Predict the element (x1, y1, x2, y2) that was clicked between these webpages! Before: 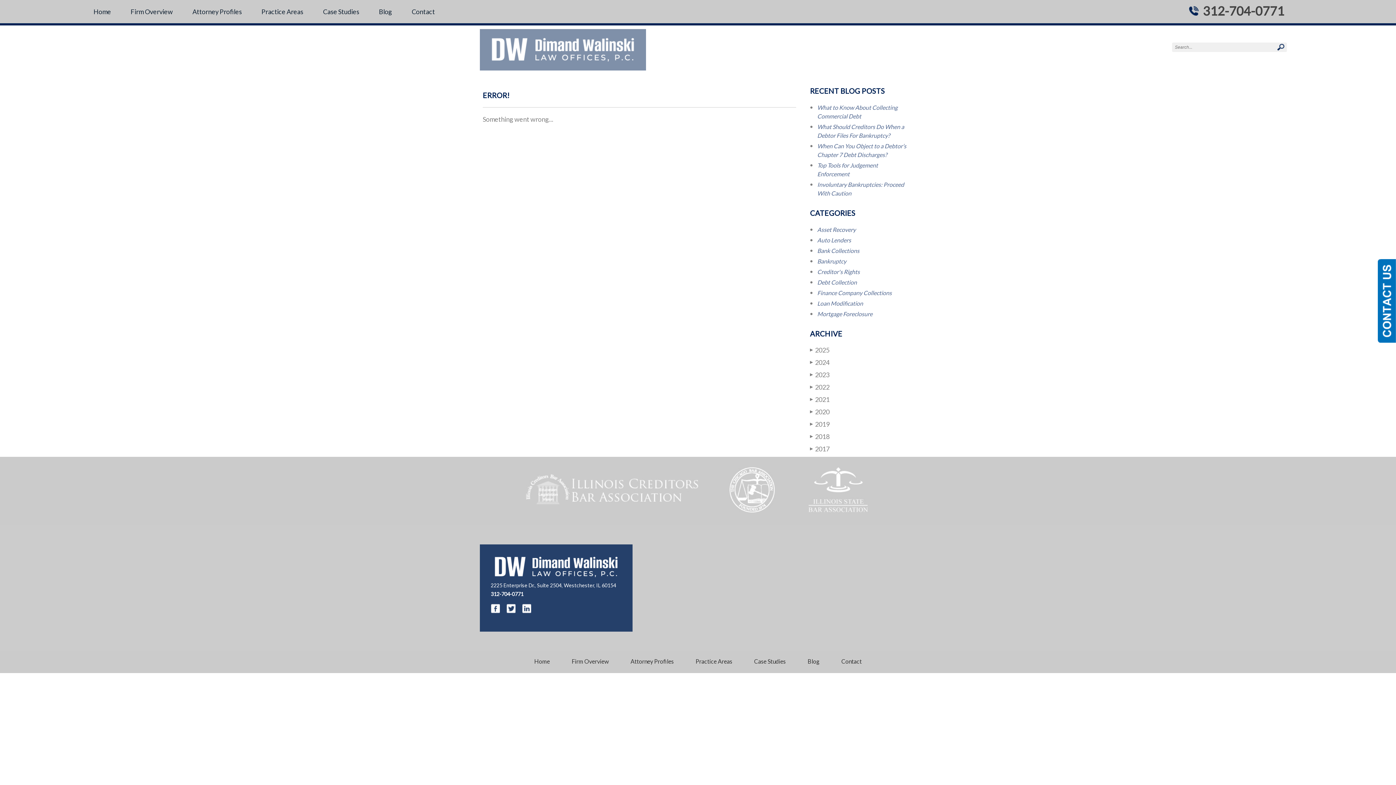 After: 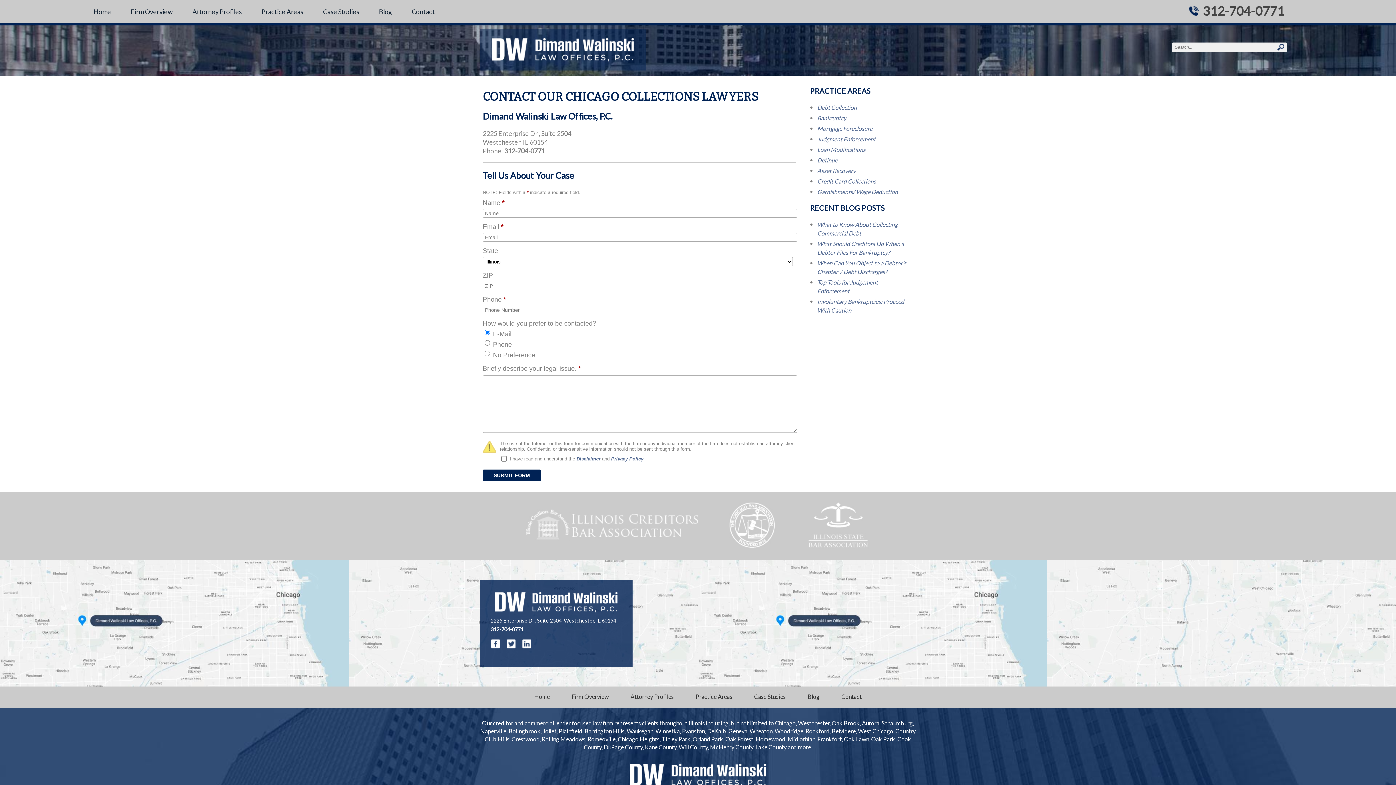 Action: label: Contact bbox: (841, 658, 862, 665)